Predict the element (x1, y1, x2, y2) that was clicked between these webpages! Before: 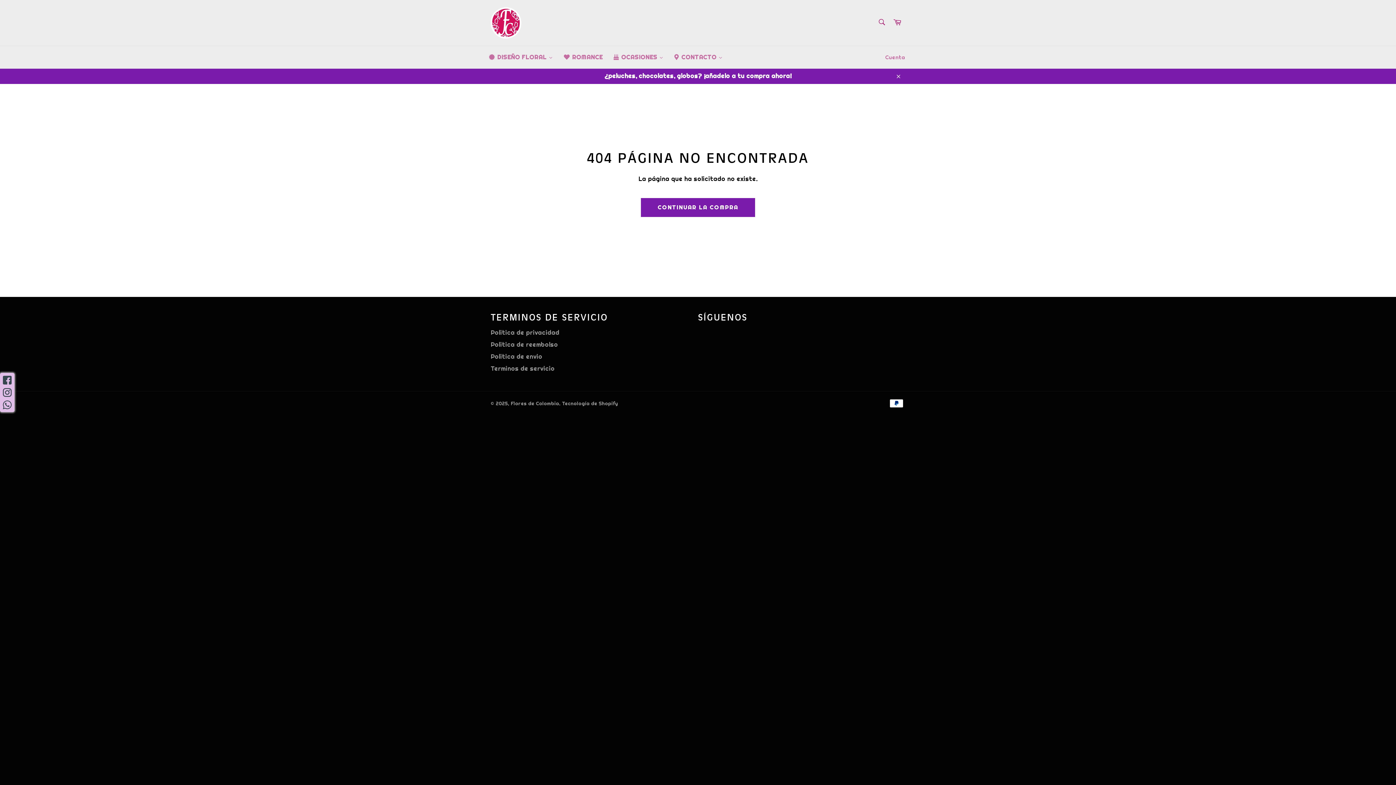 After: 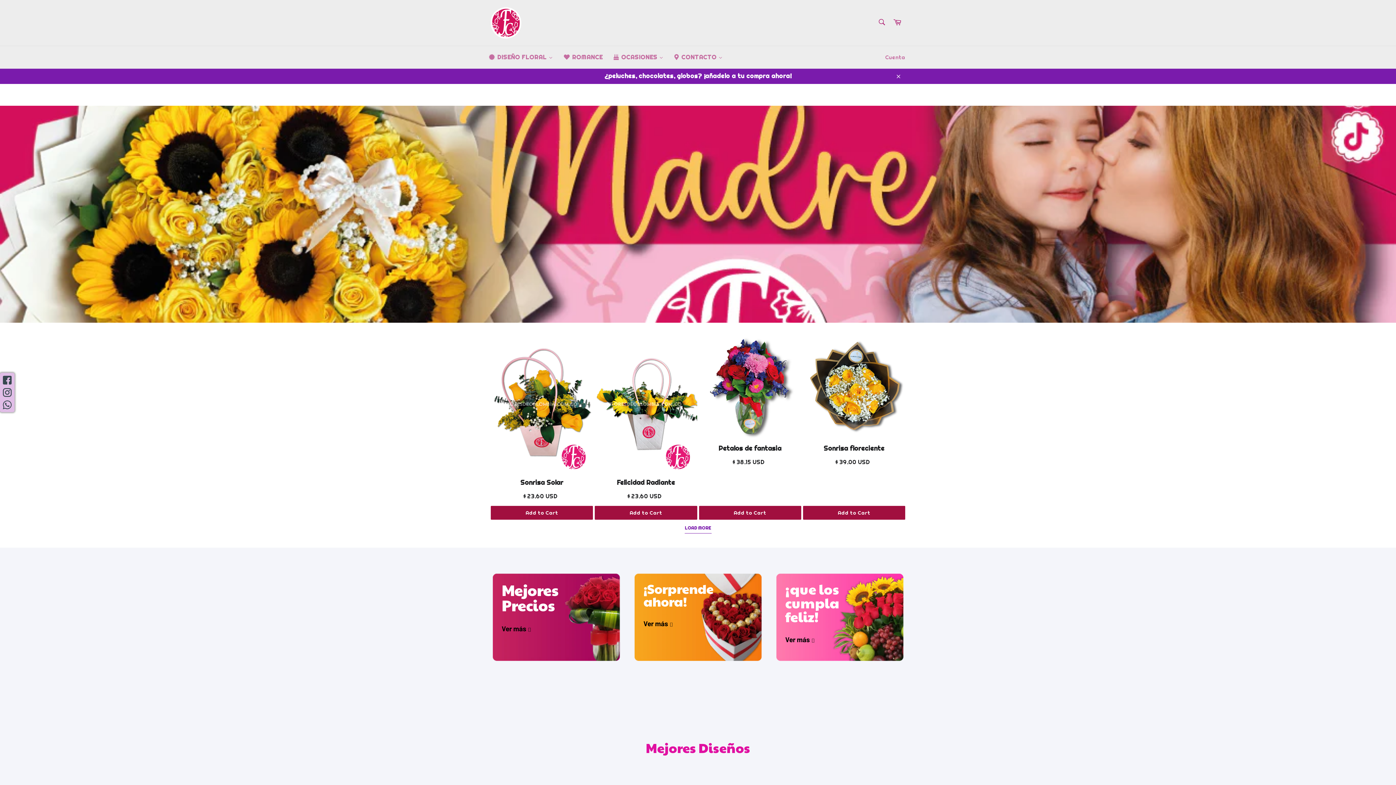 Action: bbox: (510, 400, 559, 407) label: Flores de Colombia